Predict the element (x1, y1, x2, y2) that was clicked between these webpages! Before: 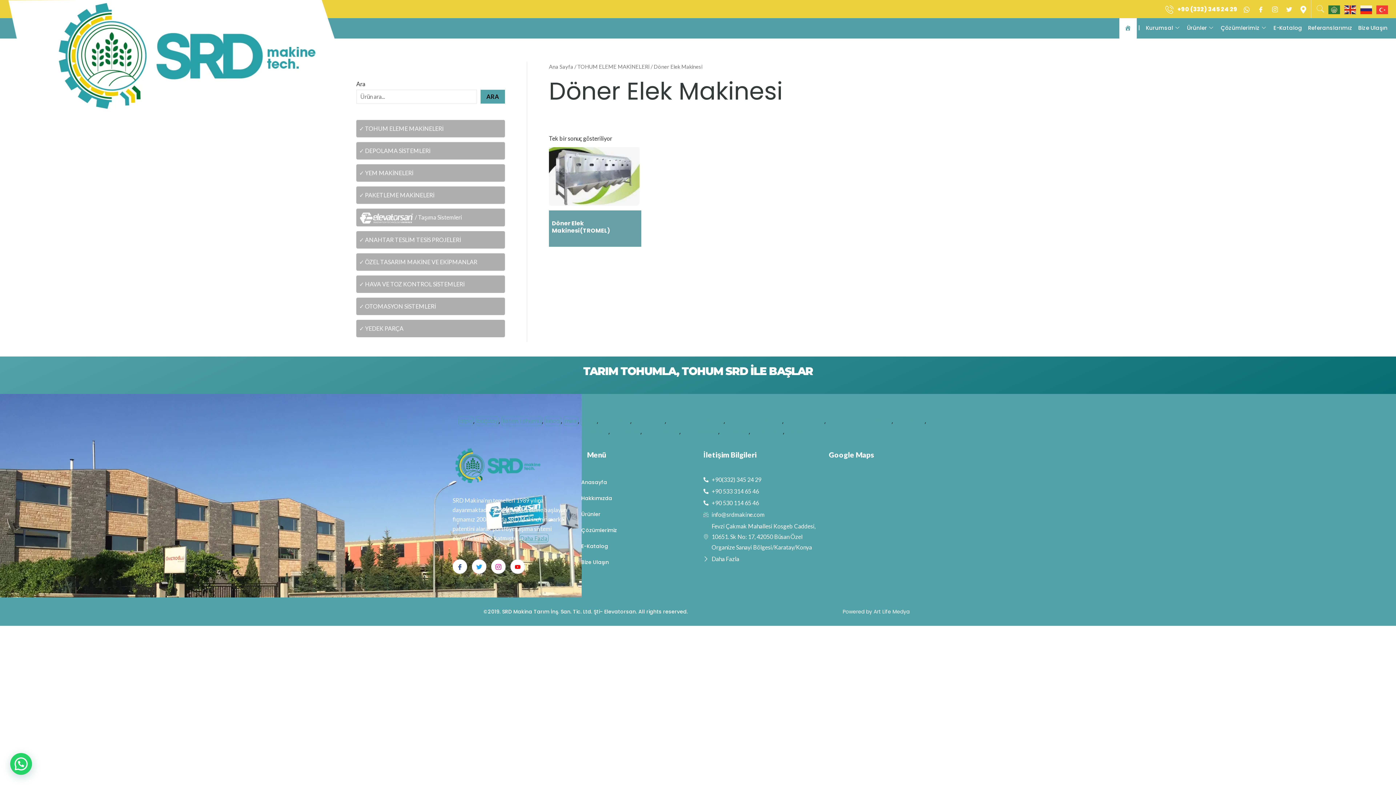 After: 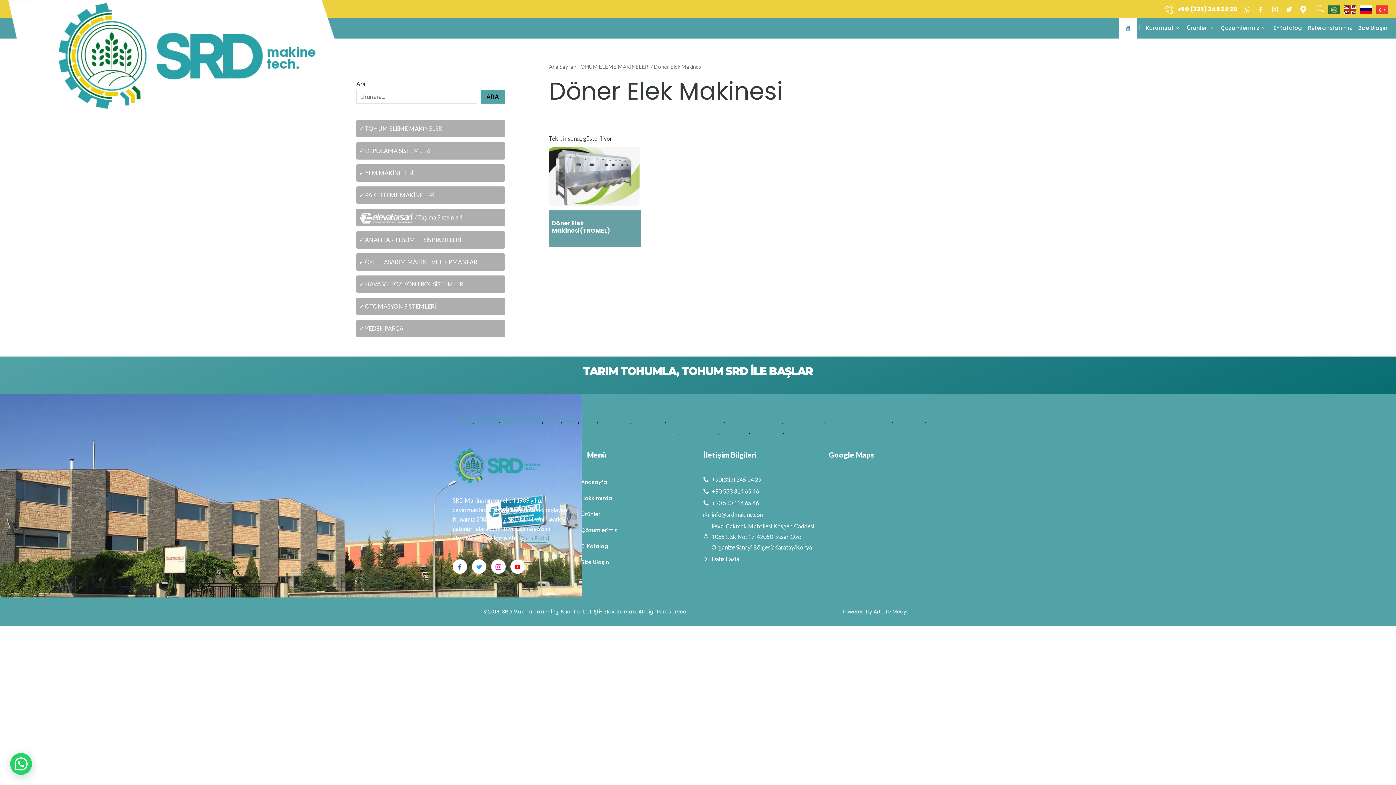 Action: bbox: (1360, 5, 1373, 12)